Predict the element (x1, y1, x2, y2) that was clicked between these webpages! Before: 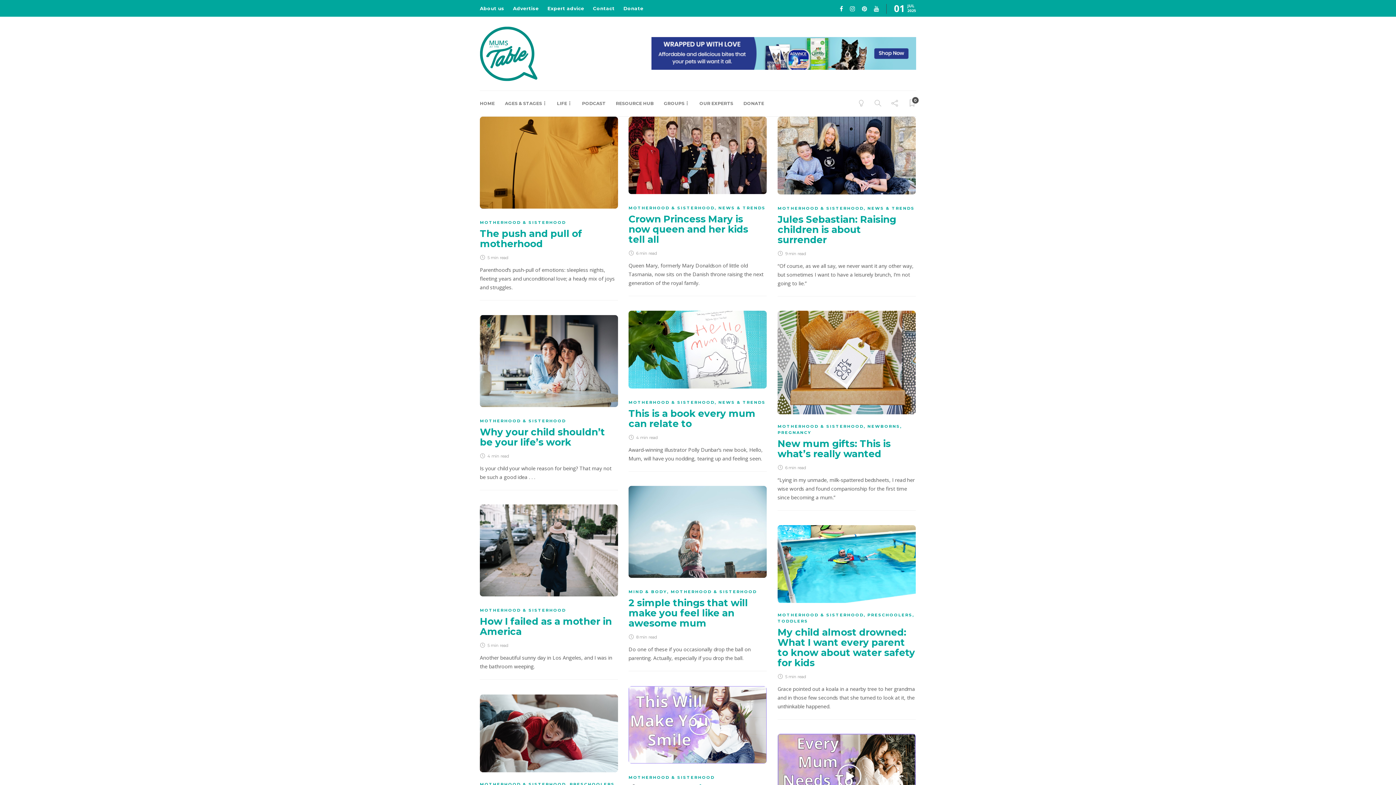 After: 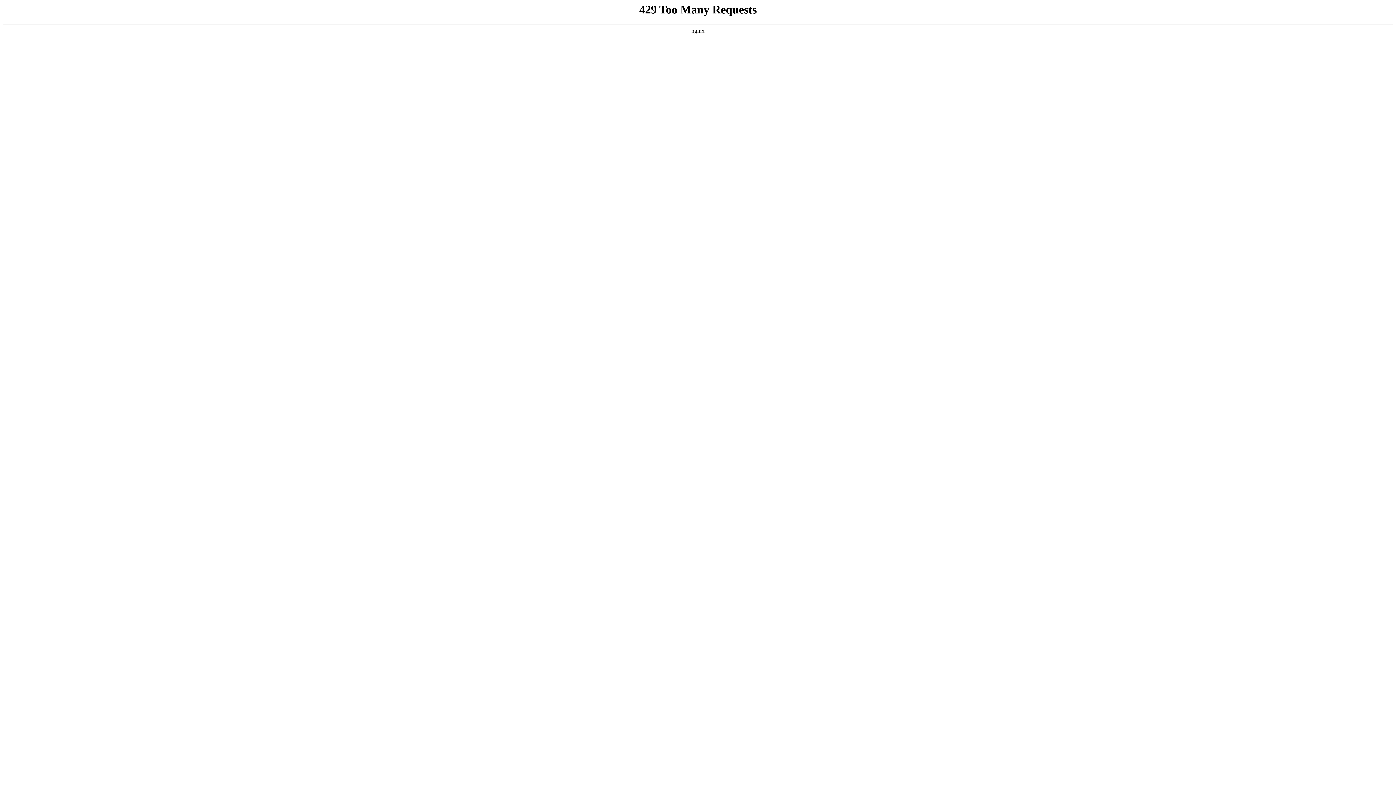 Action: label: NEWBORNS bbox: (867, 423, 900, 428)